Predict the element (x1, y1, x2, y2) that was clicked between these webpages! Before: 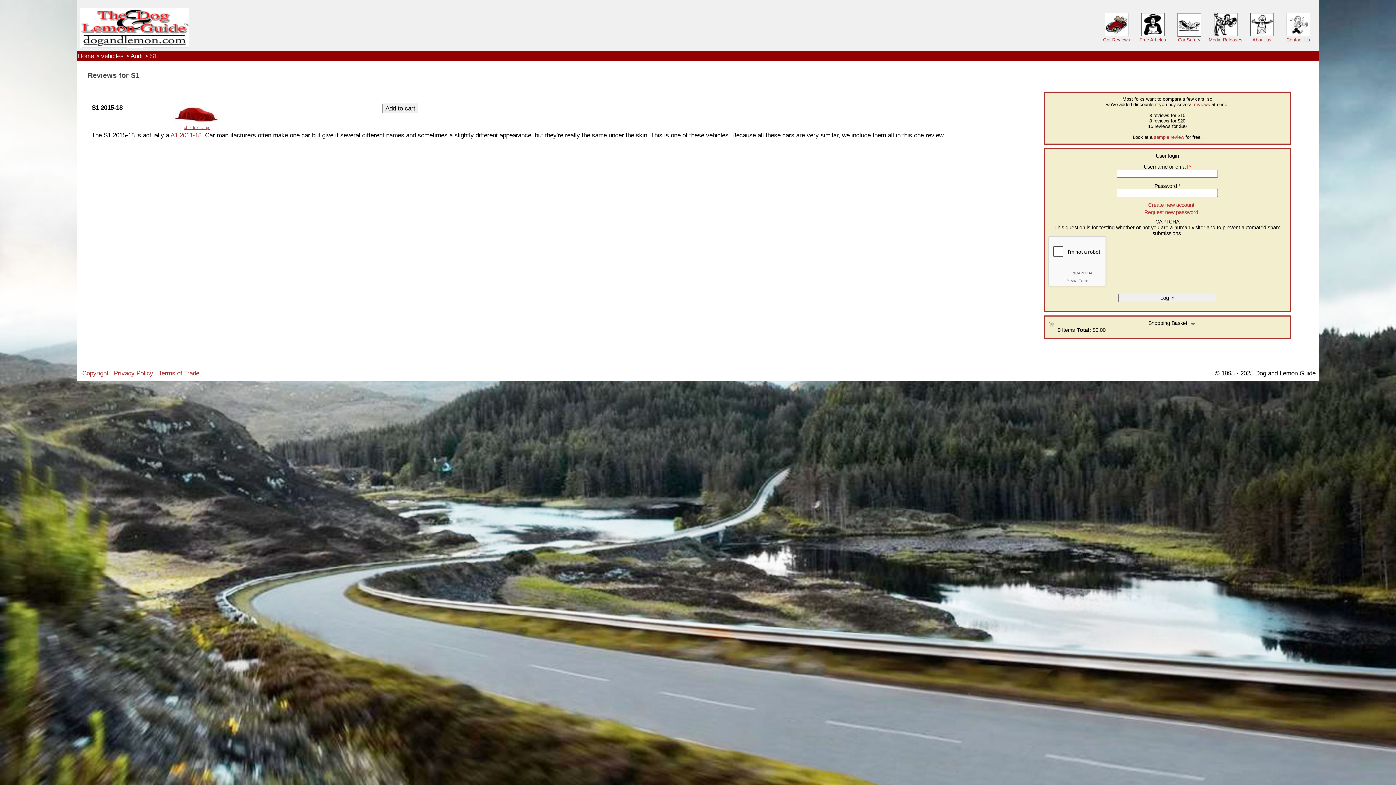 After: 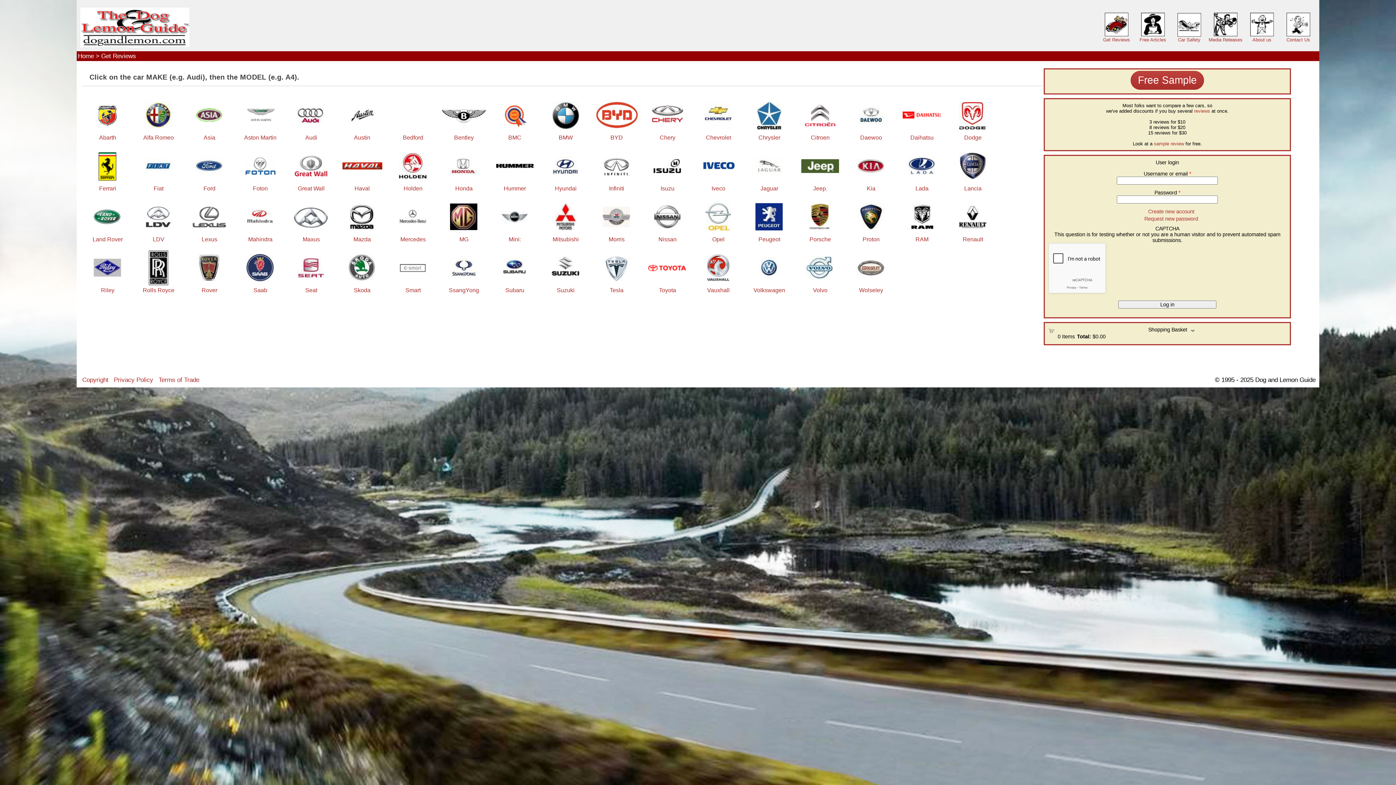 Action: label: vehicles bbox: (101, 52, 123, 59)